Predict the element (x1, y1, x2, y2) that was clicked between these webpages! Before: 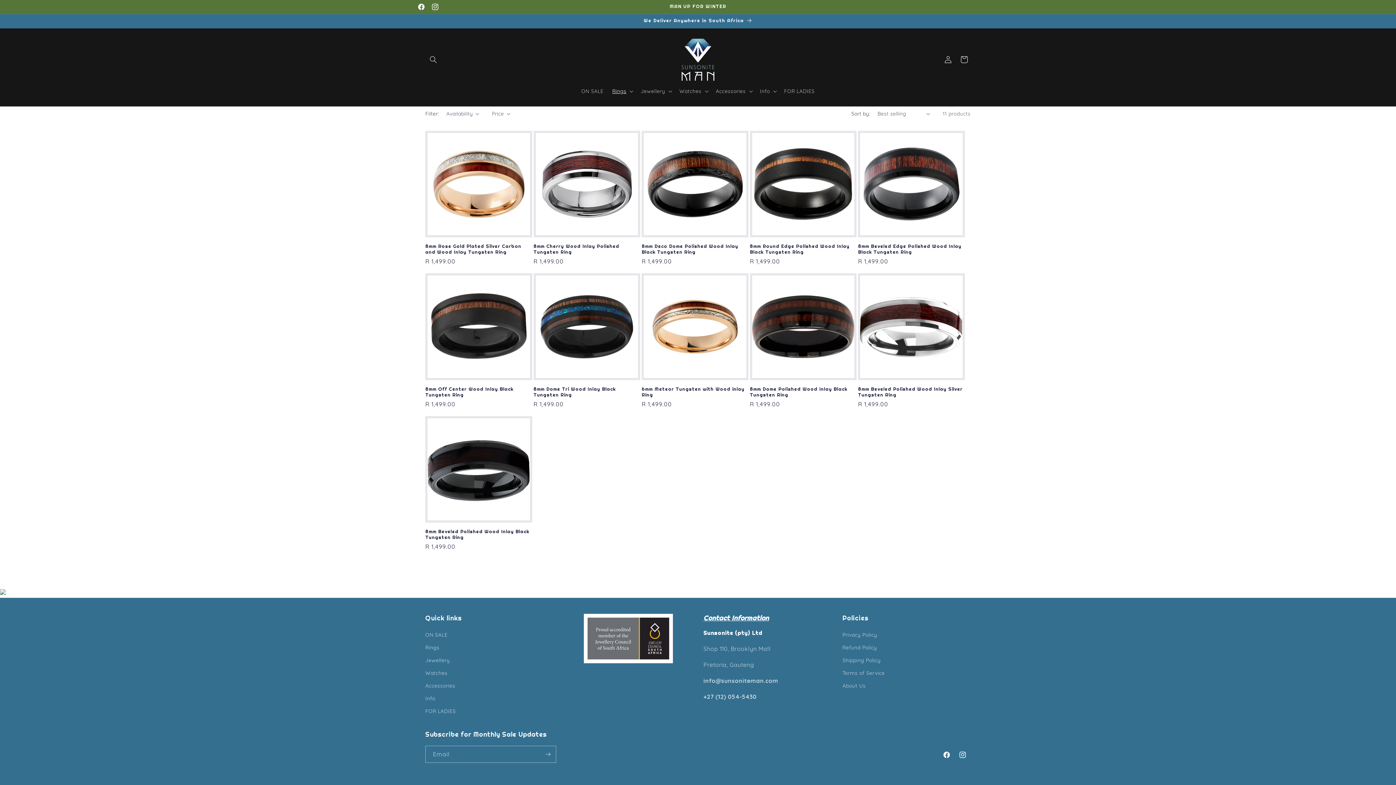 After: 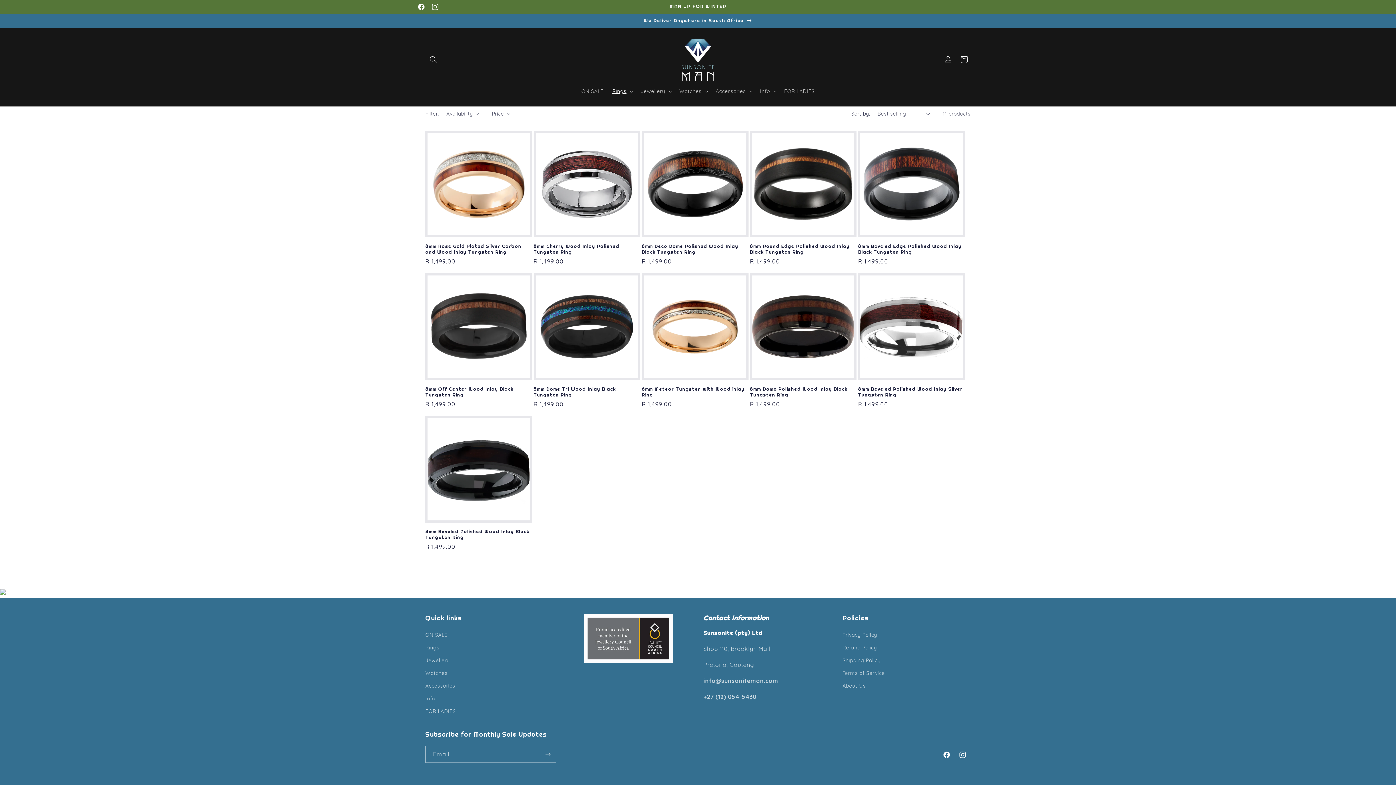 Action: bbox: (0, 589, 5, 596)